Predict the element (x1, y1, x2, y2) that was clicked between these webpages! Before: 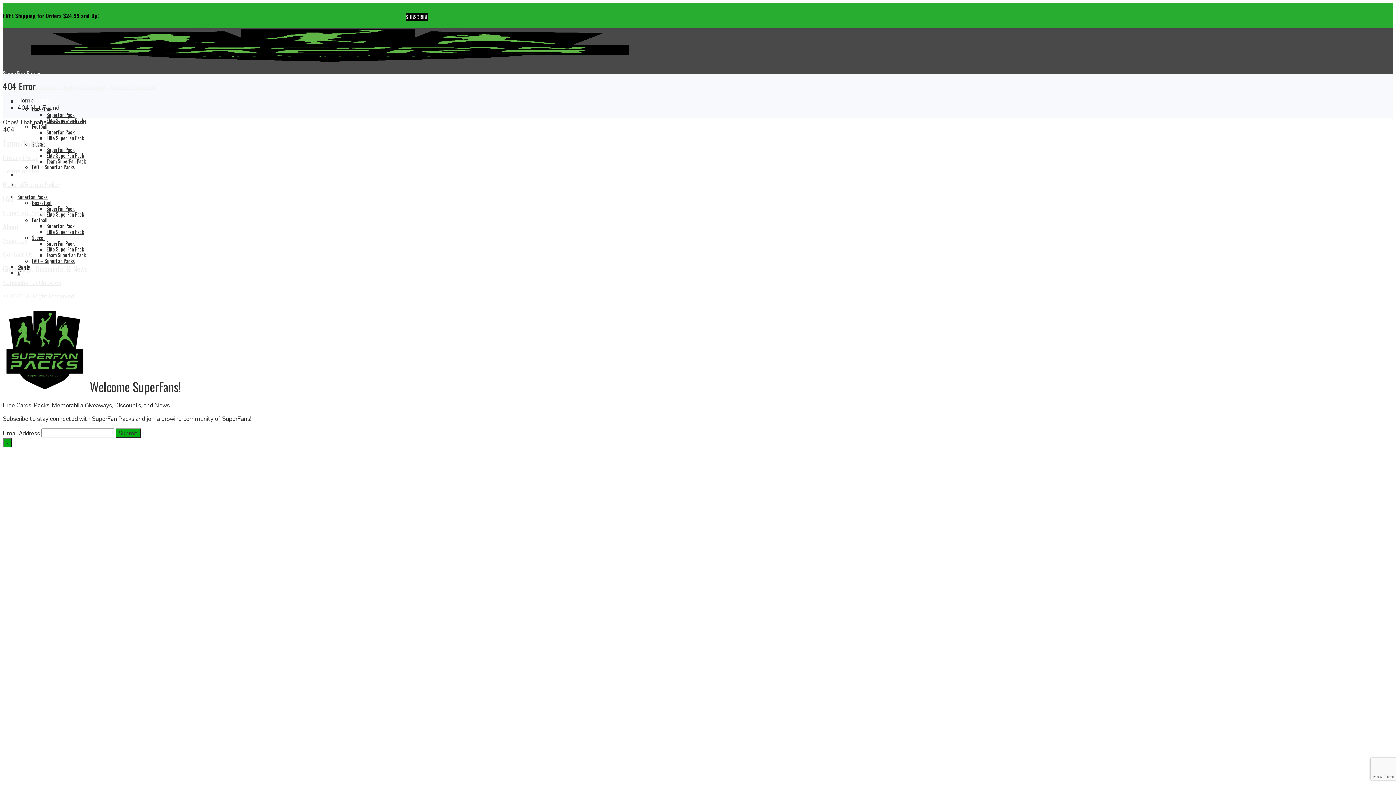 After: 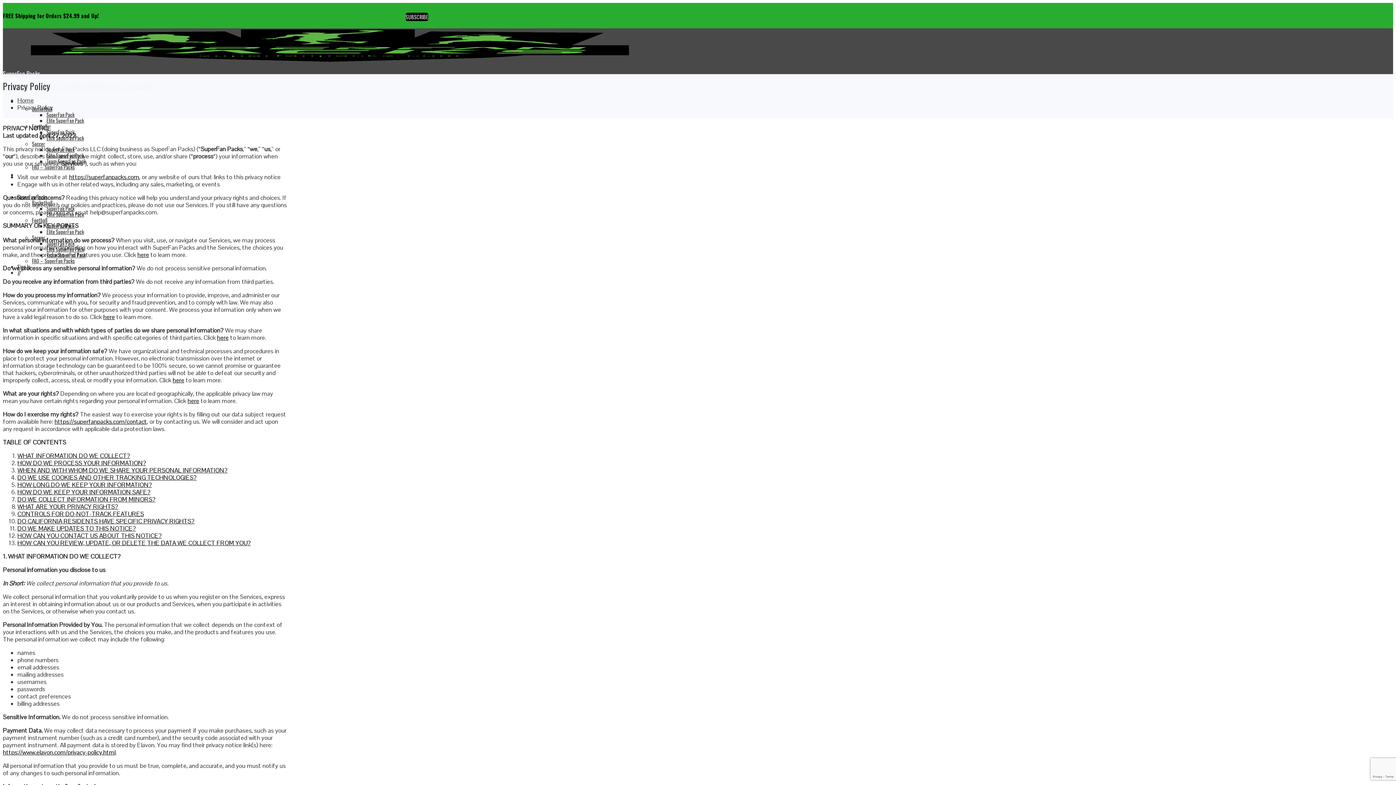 Action: bbox: (2, 153, 38, 161) label: Privacy Policy